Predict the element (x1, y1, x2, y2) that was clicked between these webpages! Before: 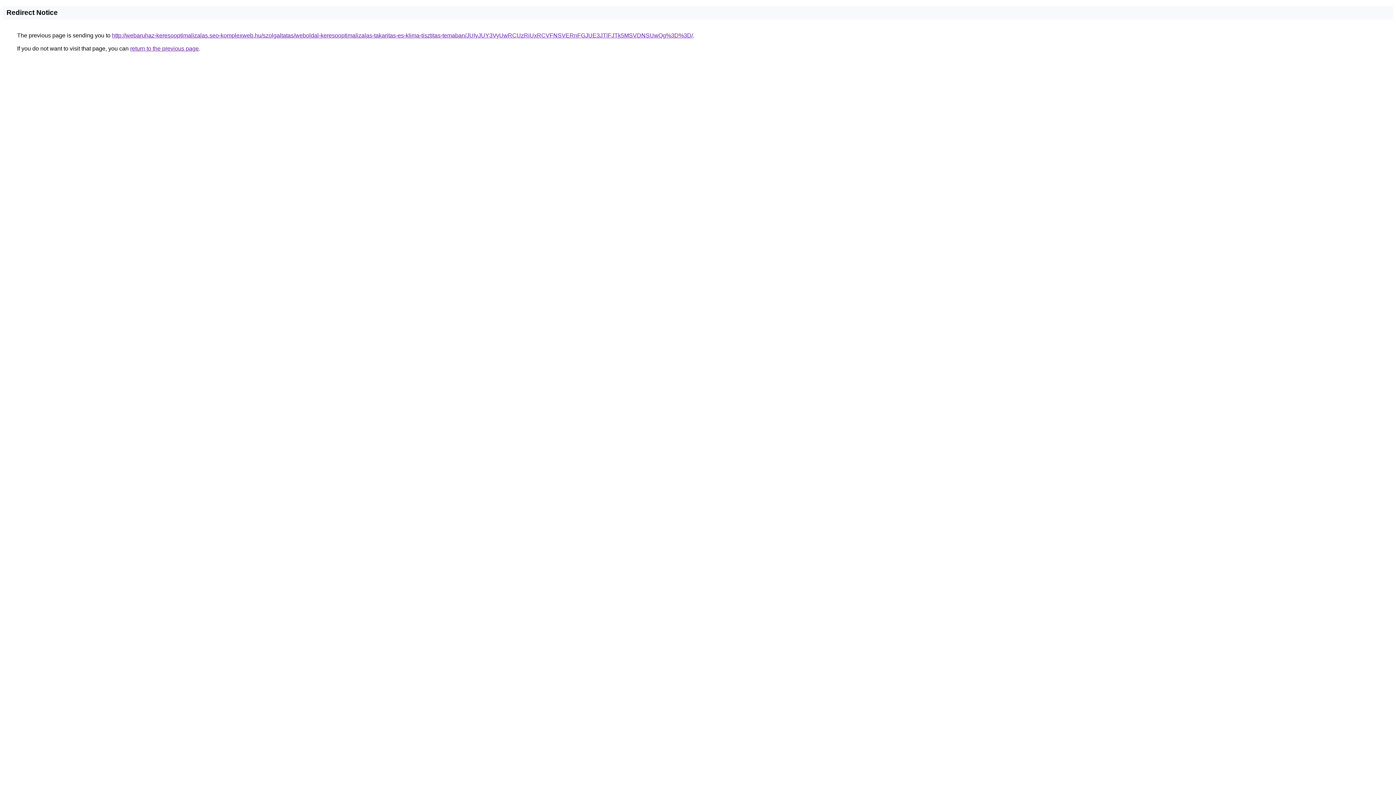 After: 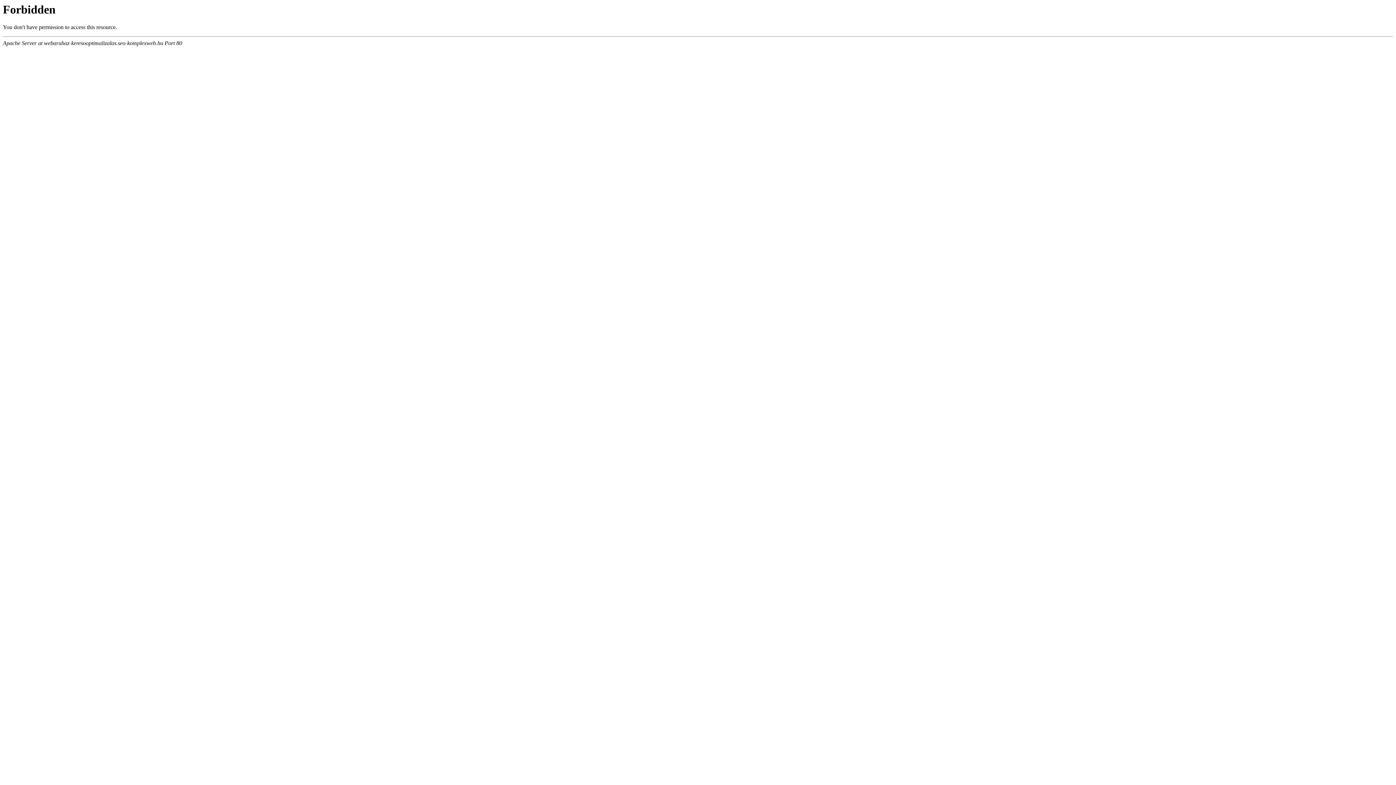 Action: bbox: (112, 32, 693, 38) label: http://webaruhaz-keresooptimalizalas.seo-komplexweb.hu/szolgaltatas/weboldal-keresooptimalizalas-takaritas-es-klima-tisztitas-temaban/JUIyJUY3VyUwRCUzRiUxRCVFNSVERnFGJUE3JTlFJTk5MSVDNSUwQg%3D%3D/